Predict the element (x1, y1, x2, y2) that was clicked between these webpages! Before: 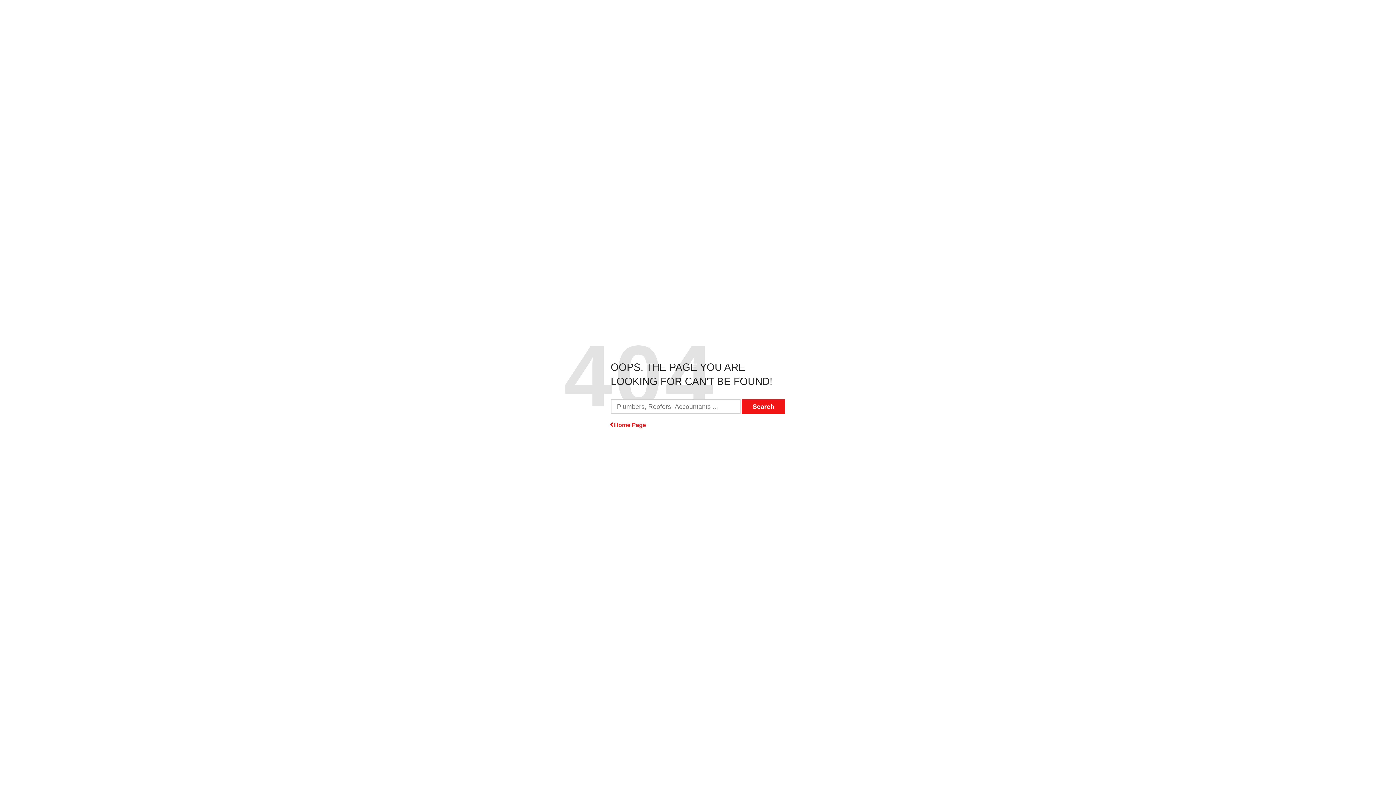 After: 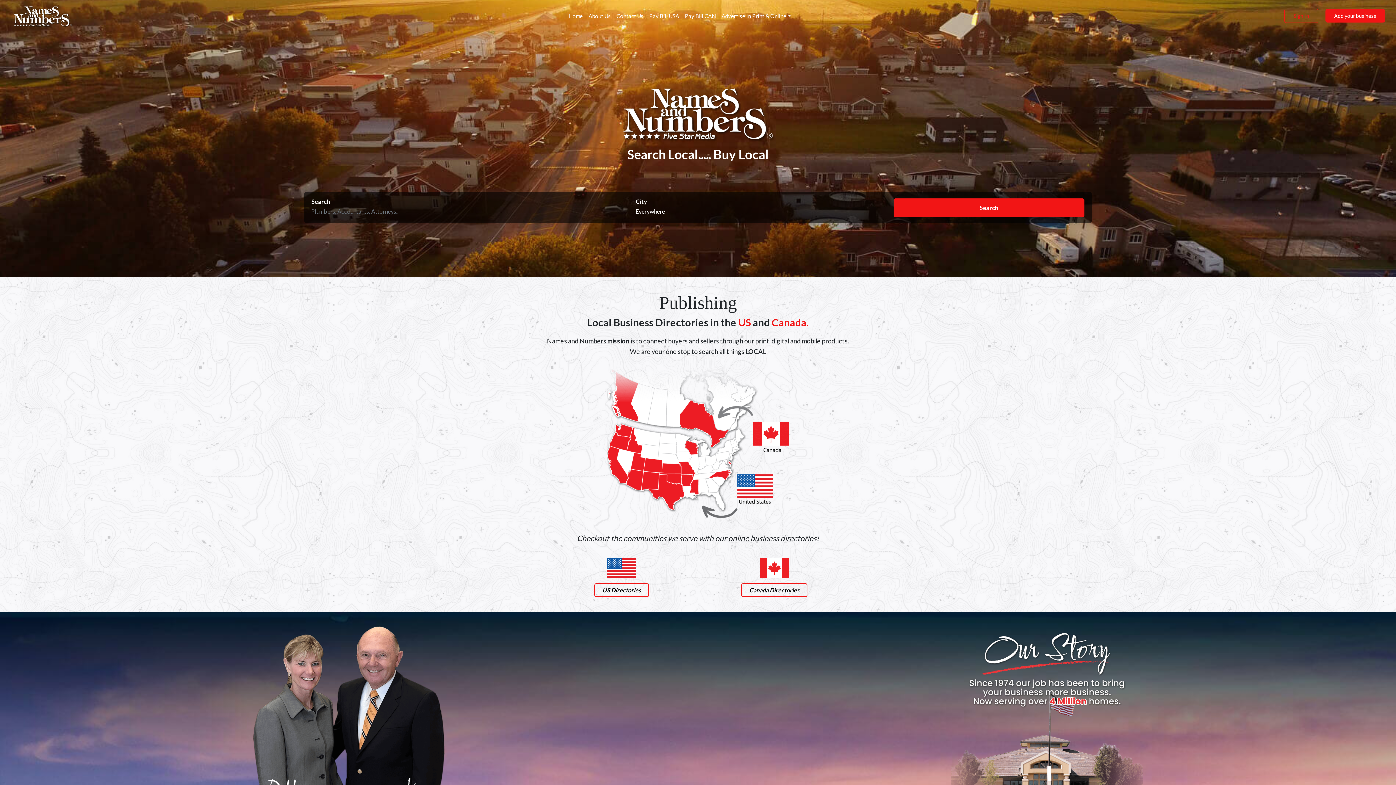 Action: label: Home Page bbox: (610, 421, 646, 429)